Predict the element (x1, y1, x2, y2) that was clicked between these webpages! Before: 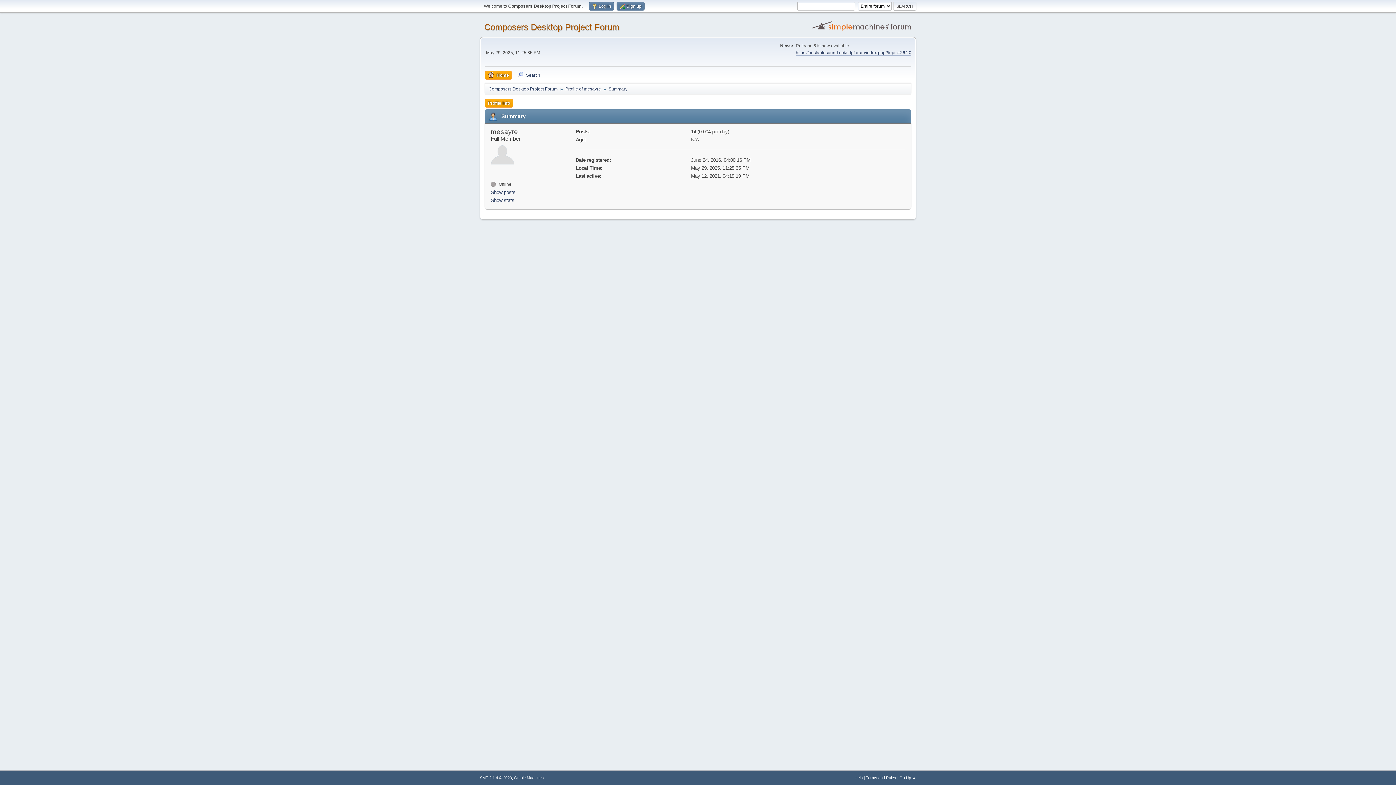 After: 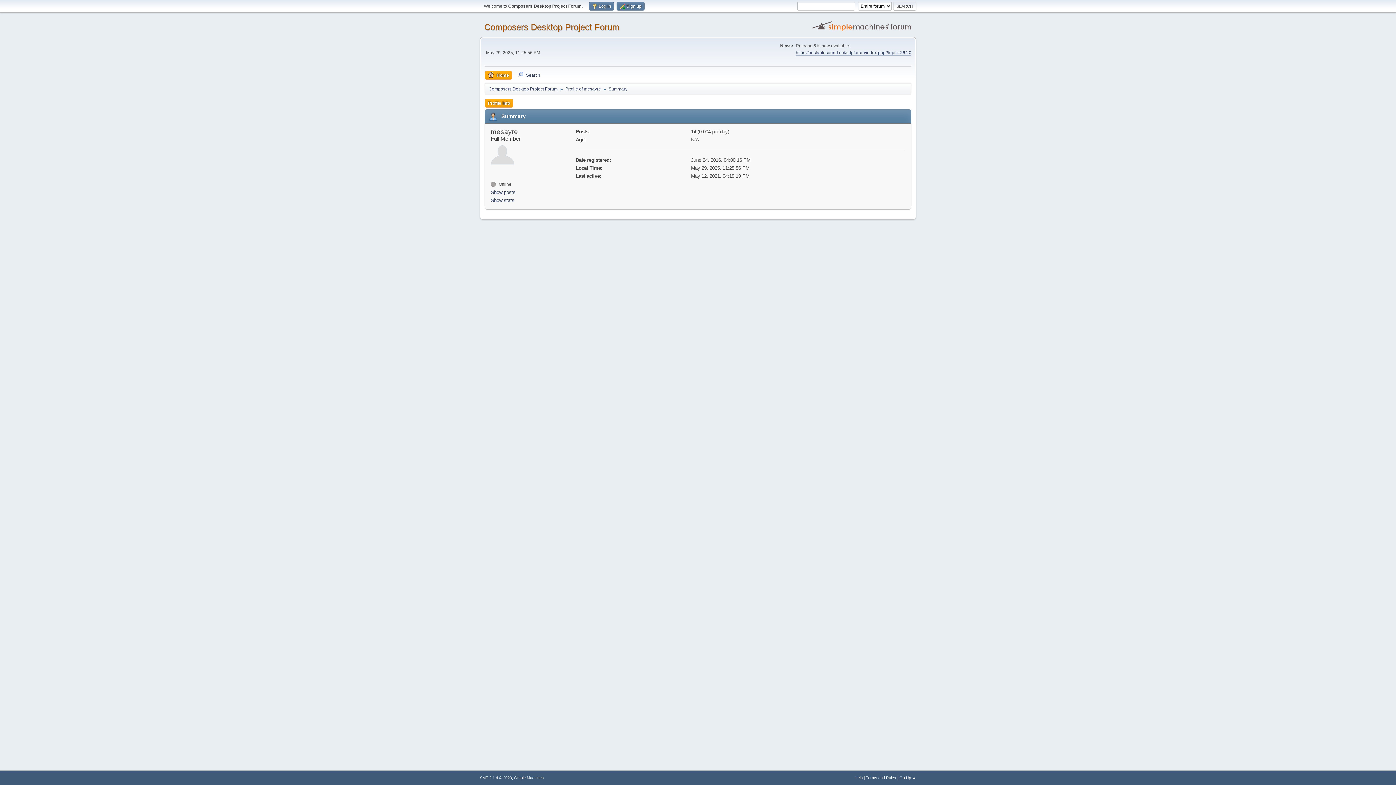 Action: label: Summary bbox: (608, 82, 627, 93)